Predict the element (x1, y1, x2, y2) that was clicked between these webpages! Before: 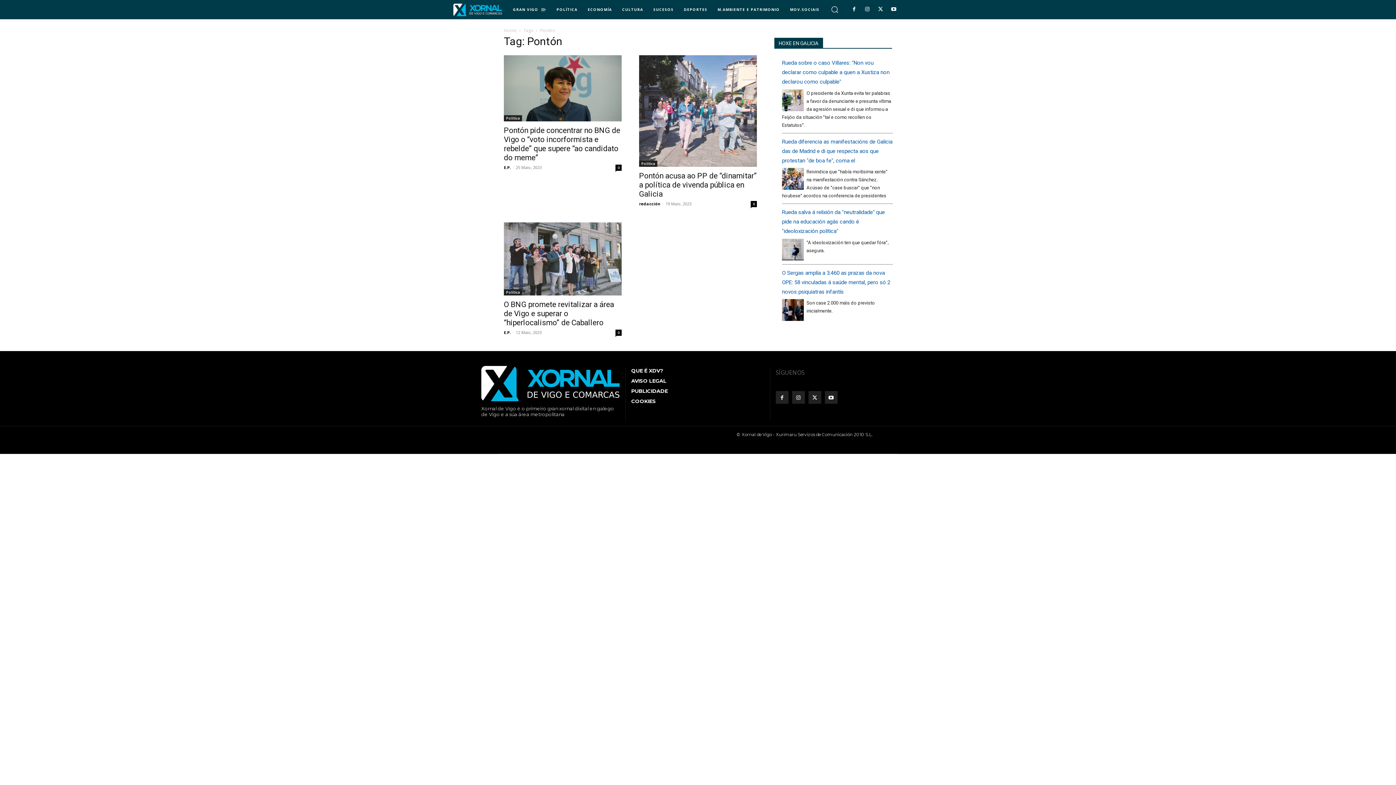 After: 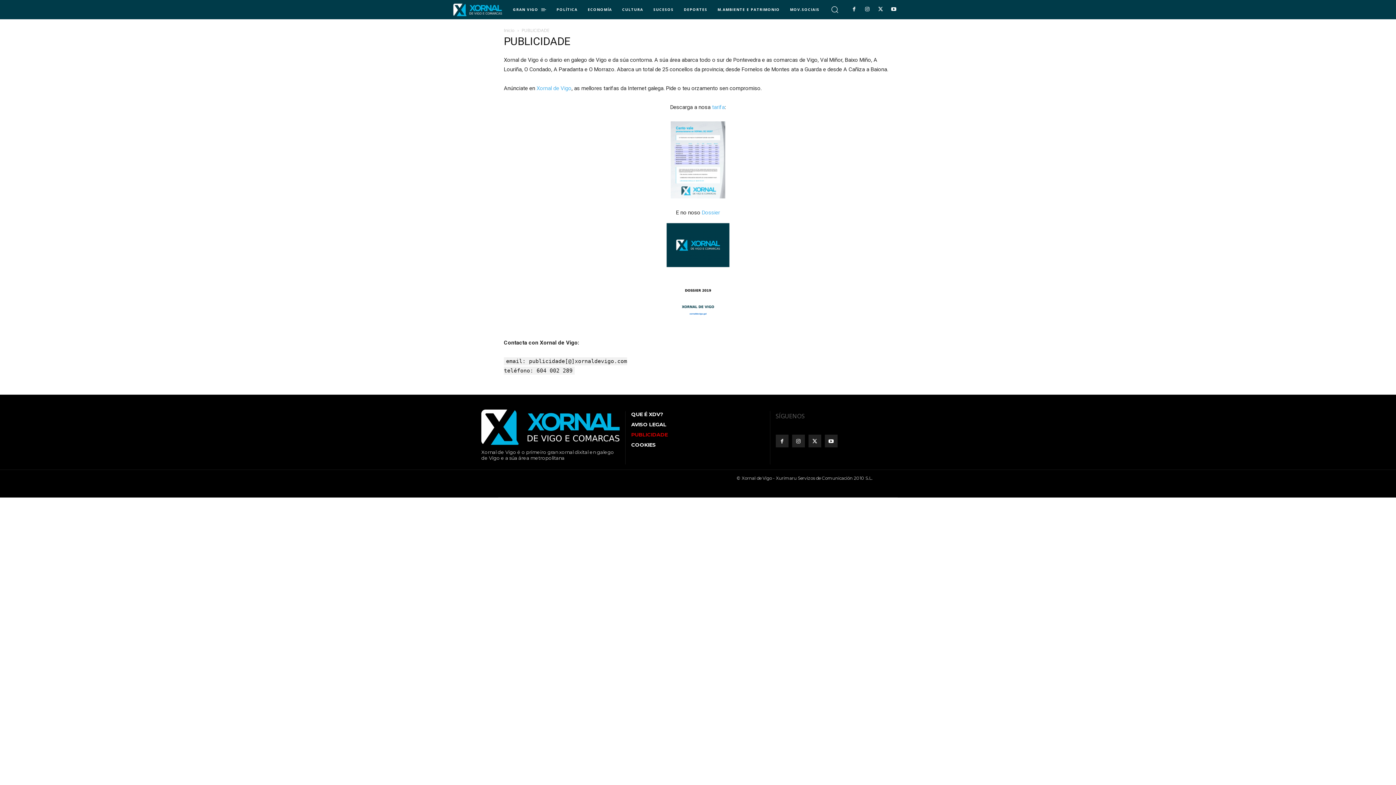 Action: bbox: (631, 387, 764, 394) label: PUBLICIDADE